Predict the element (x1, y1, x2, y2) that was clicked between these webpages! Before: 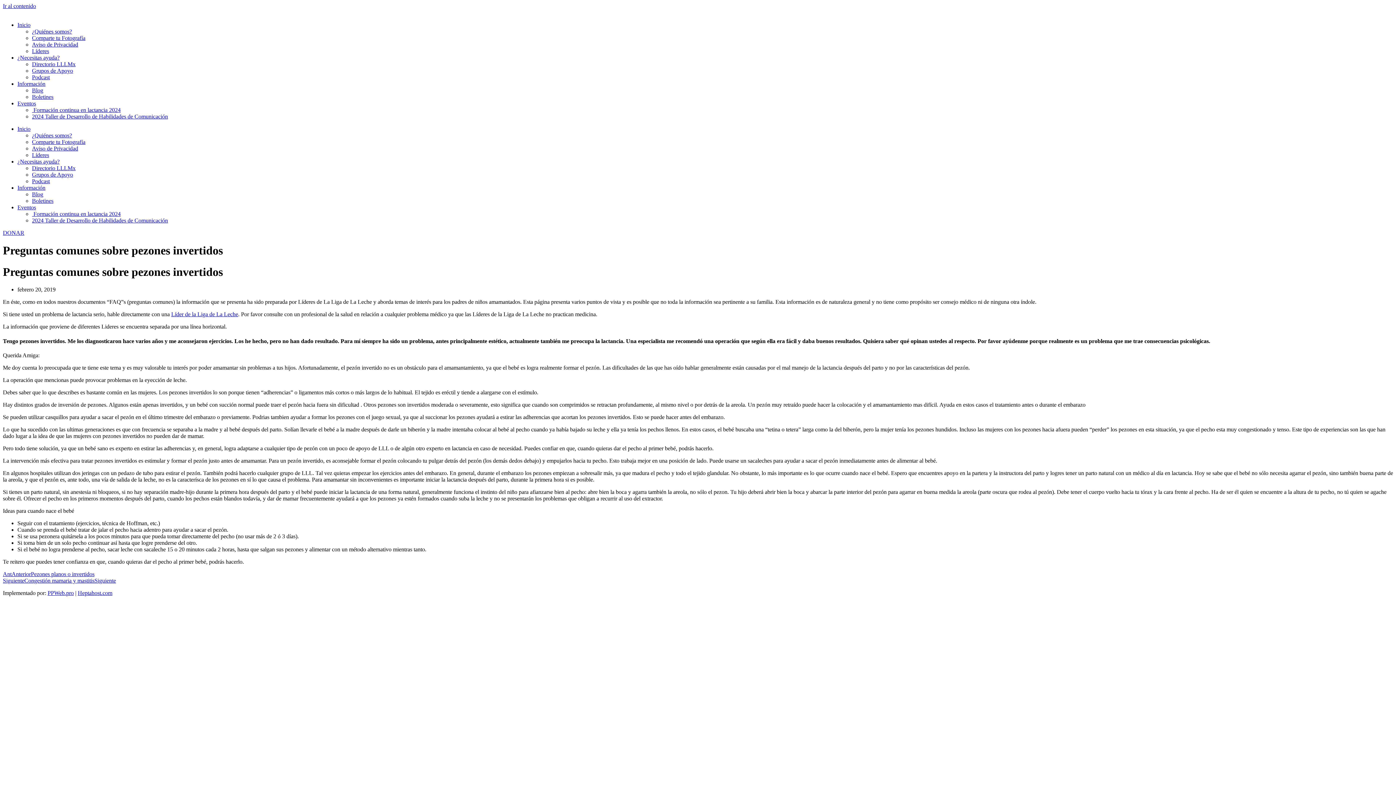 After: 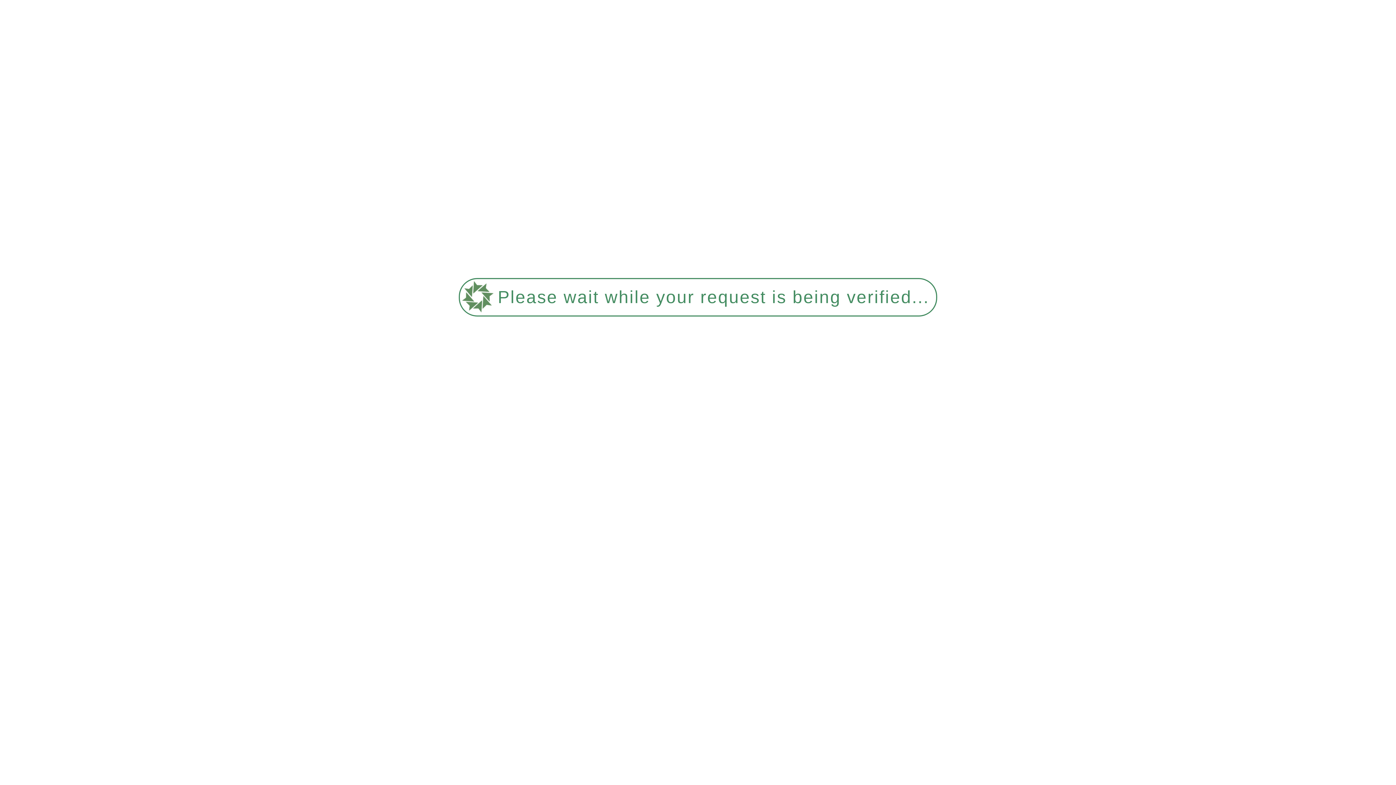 Action: label: ¿Necesitas ayuda? bbox: (17, 54, 59, 60)